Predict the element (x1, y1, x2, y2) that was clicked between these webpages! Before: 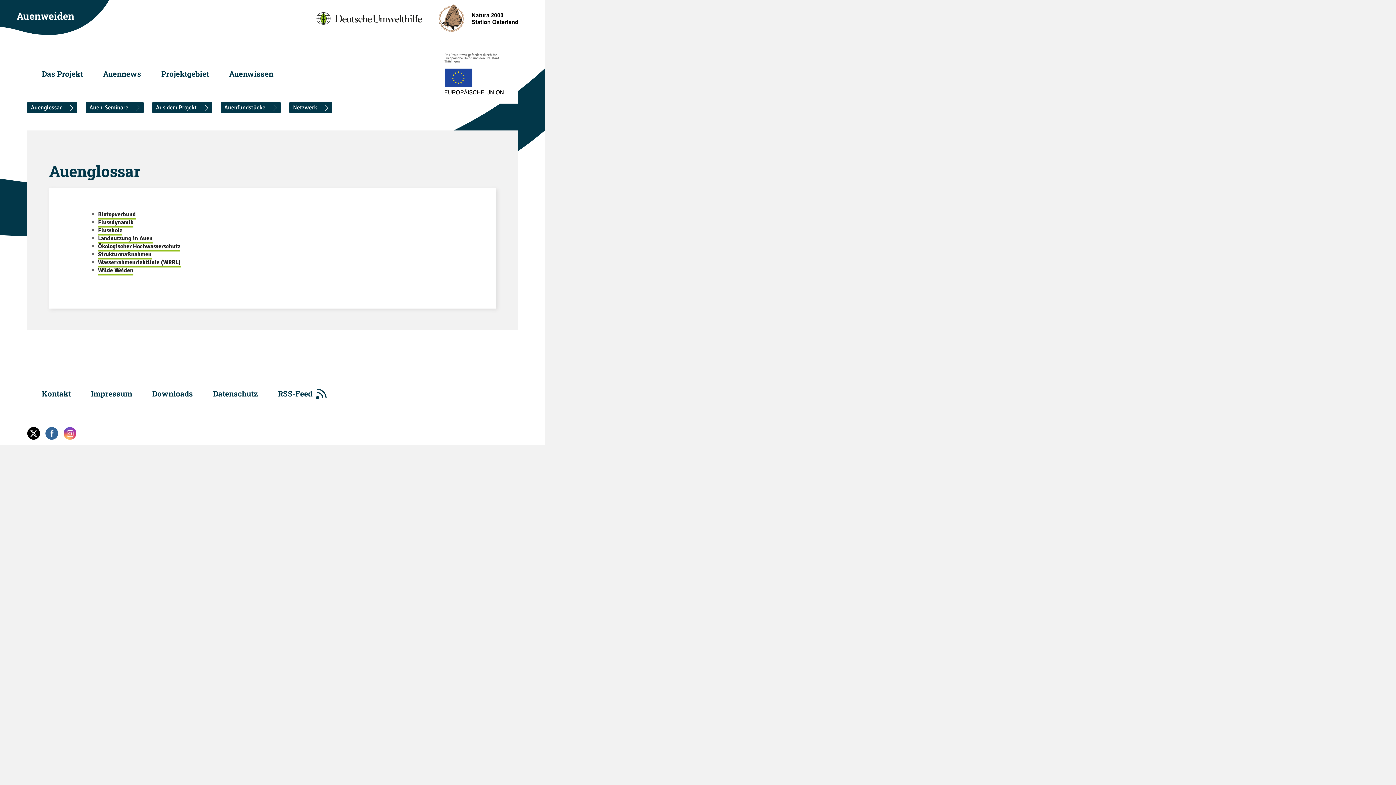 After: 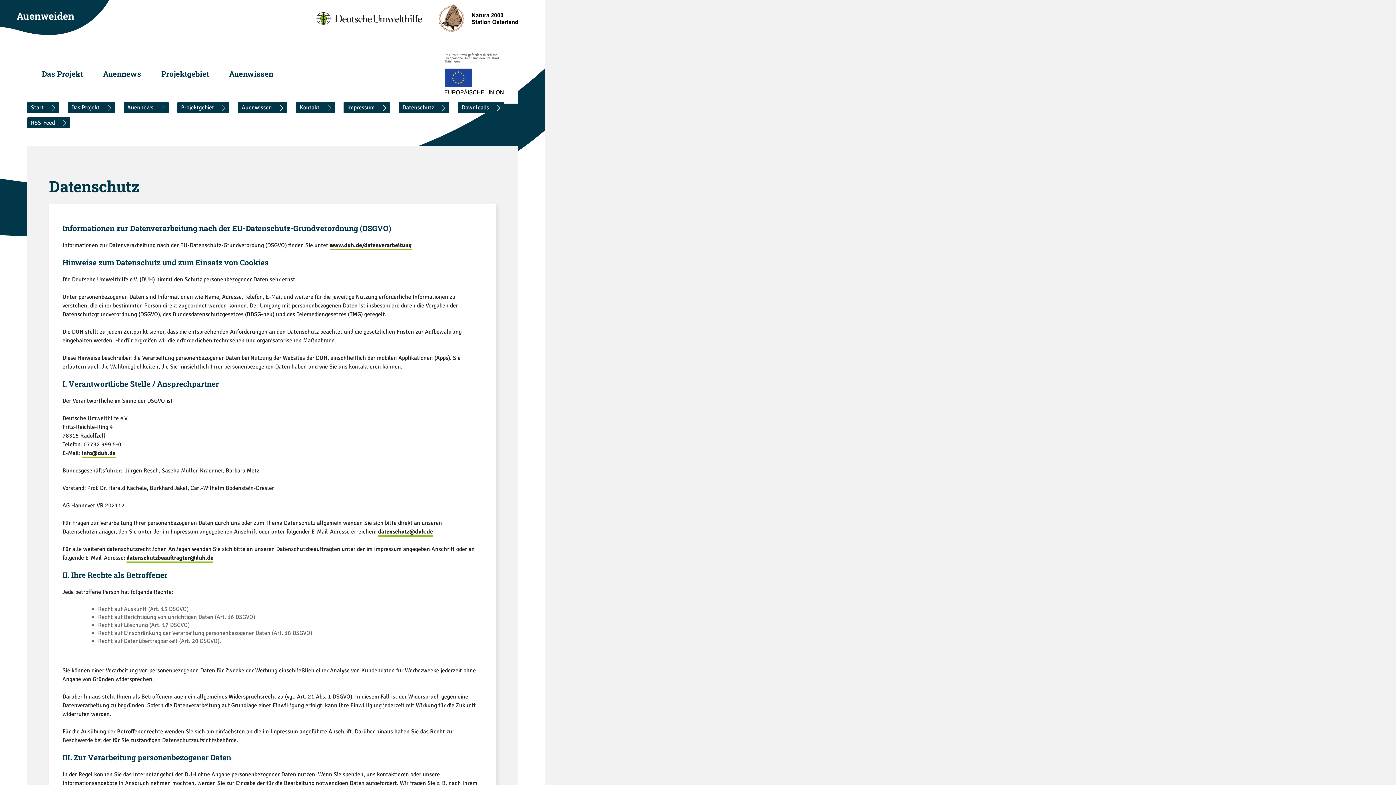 Action: bbox: (213, 388, 257, 400) label: Datenschutz